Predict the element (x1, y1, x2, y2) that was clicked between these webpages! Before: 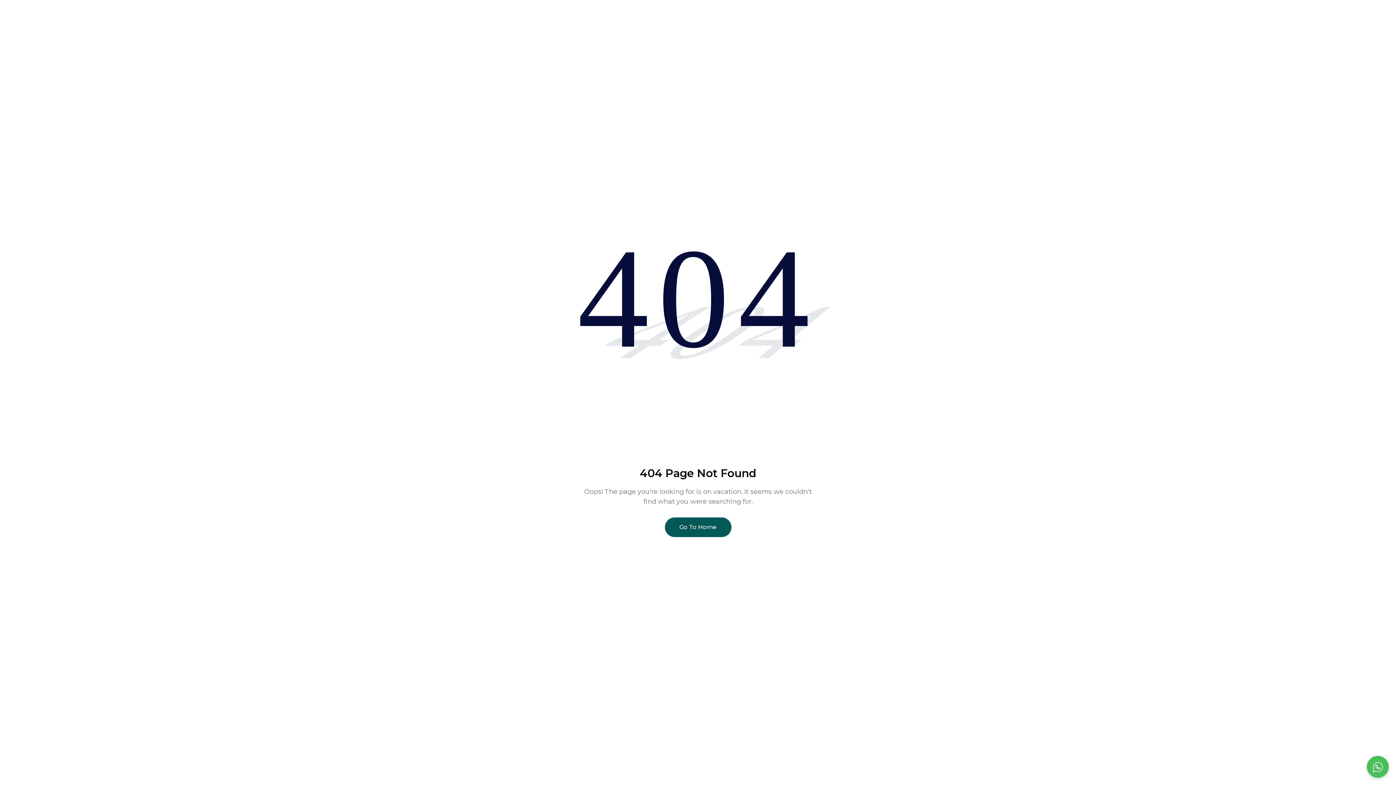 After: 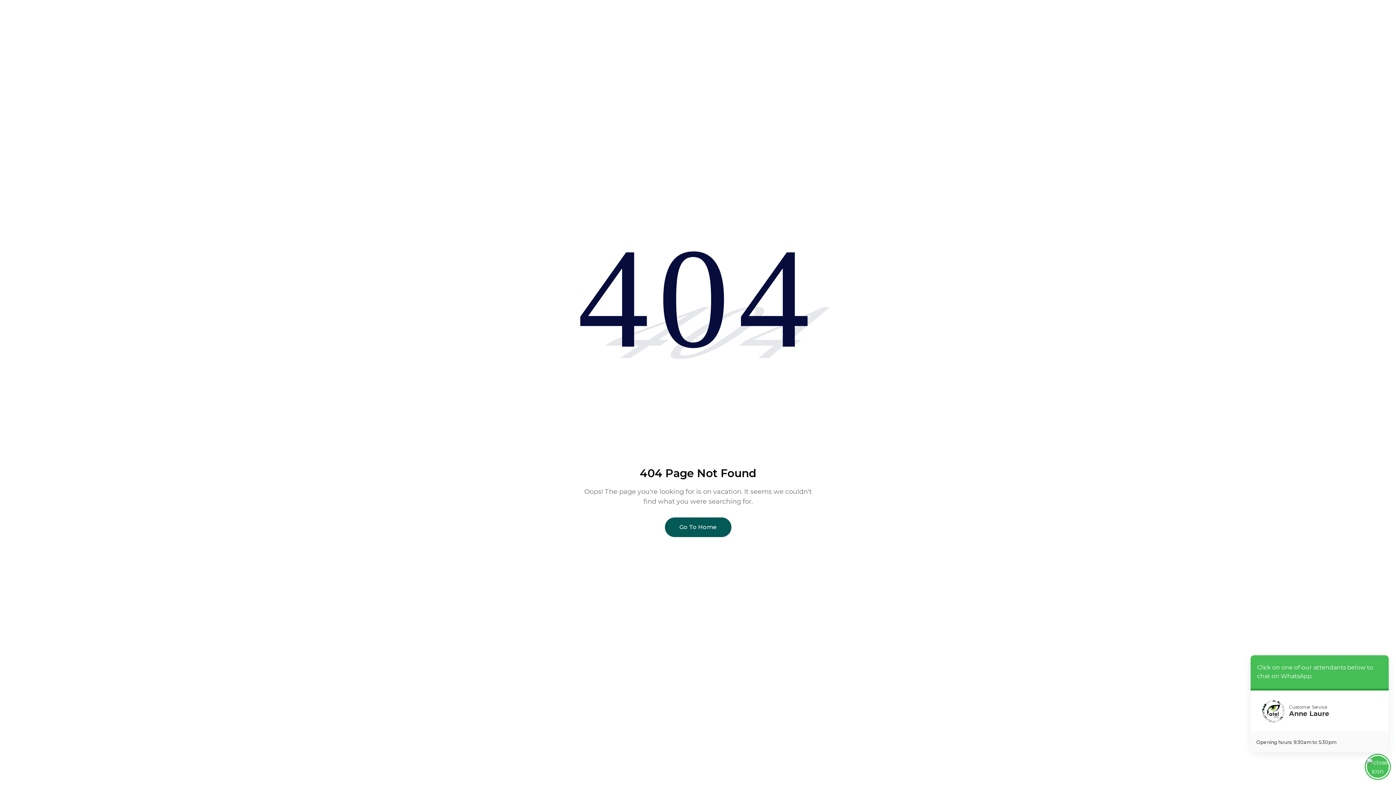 Action: bbox: (1367, 756, 1389, 778) label: Open social chat popup